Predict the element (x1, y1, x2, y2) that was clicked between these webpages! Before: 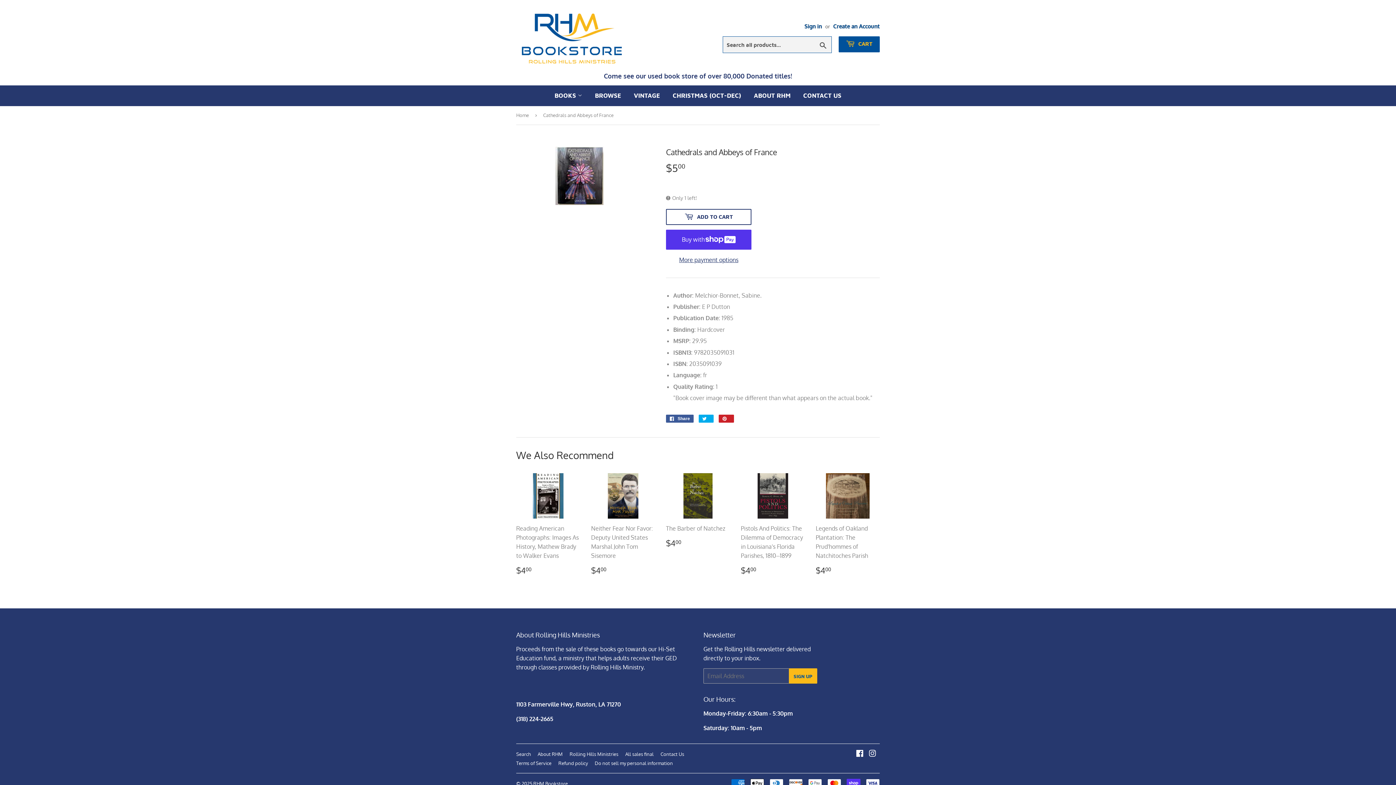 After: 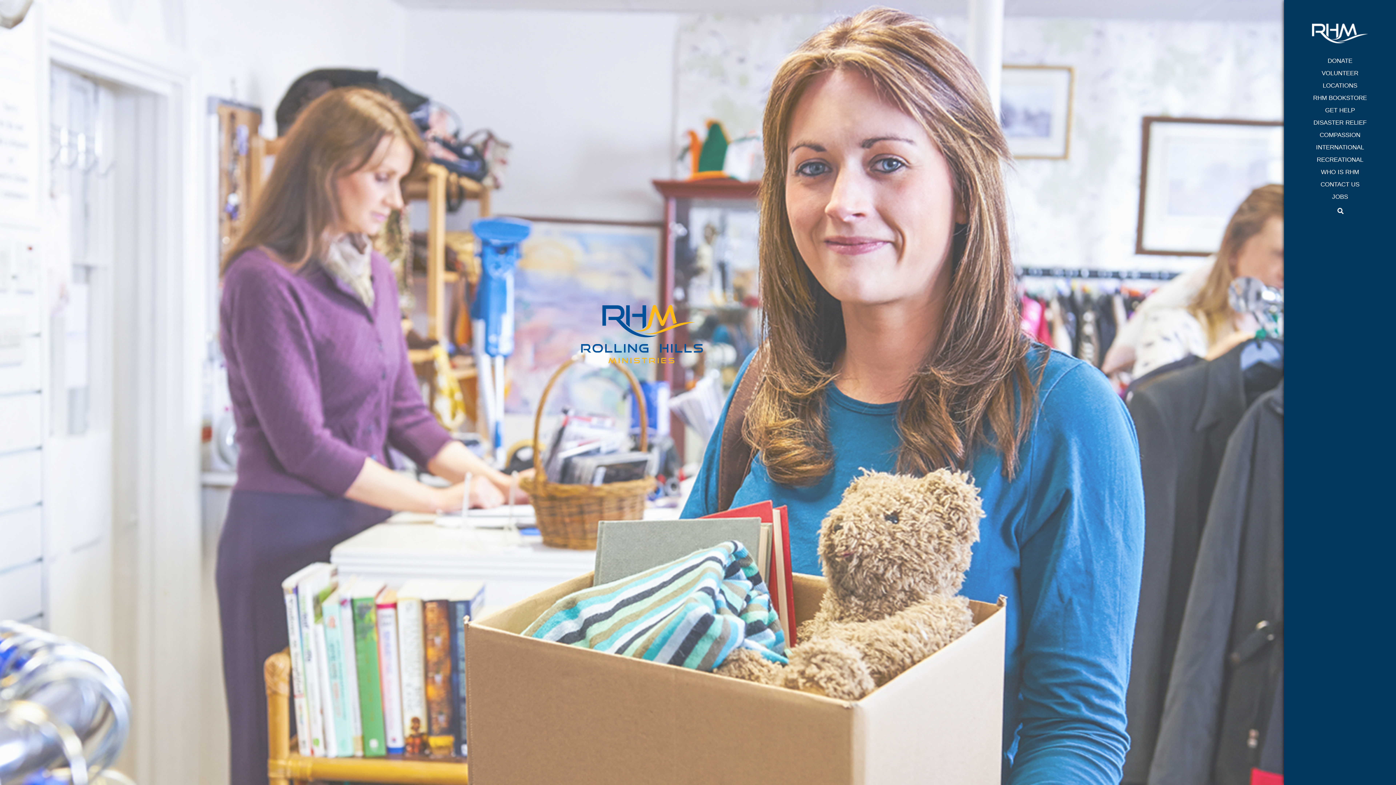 Action: label: Rolling Hills Ministries bbox: (569, 751, 618, 757)